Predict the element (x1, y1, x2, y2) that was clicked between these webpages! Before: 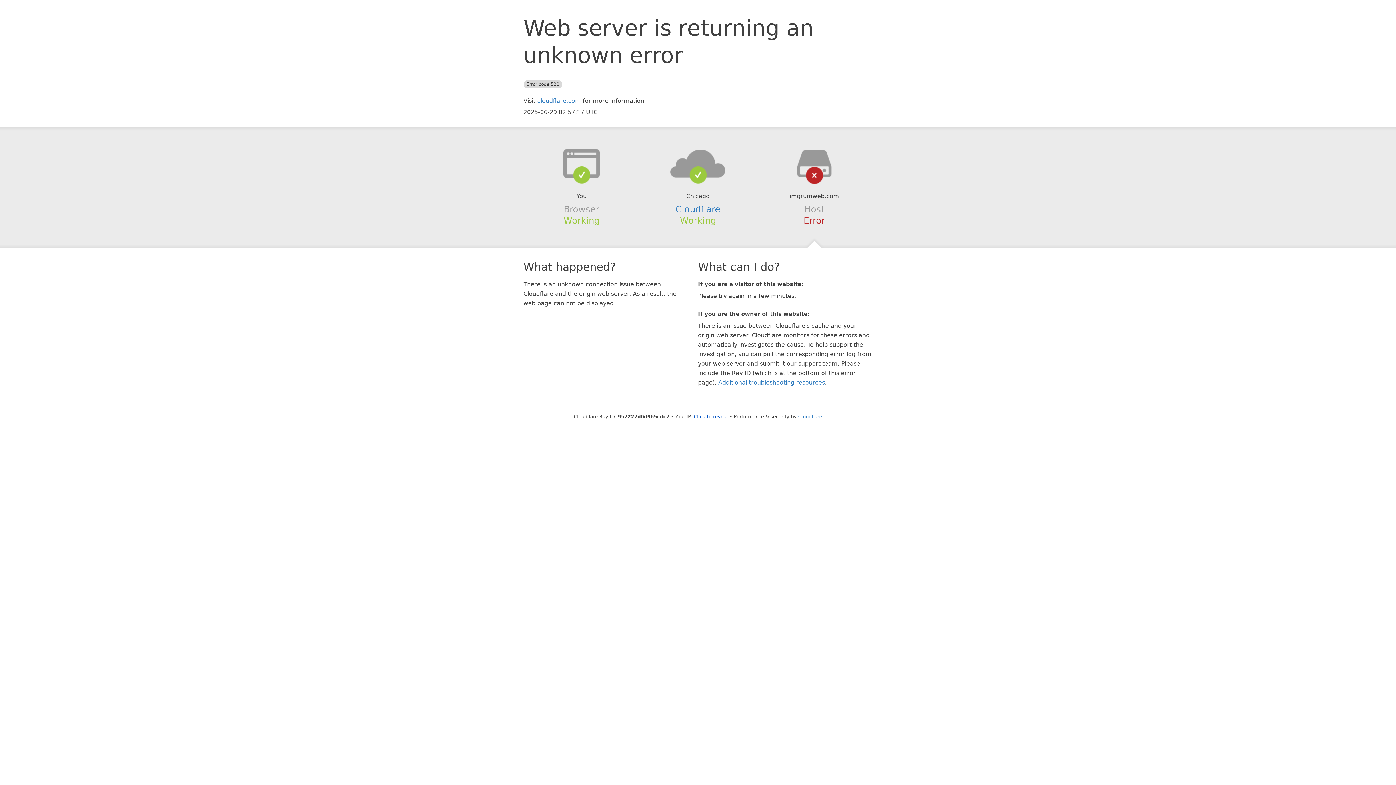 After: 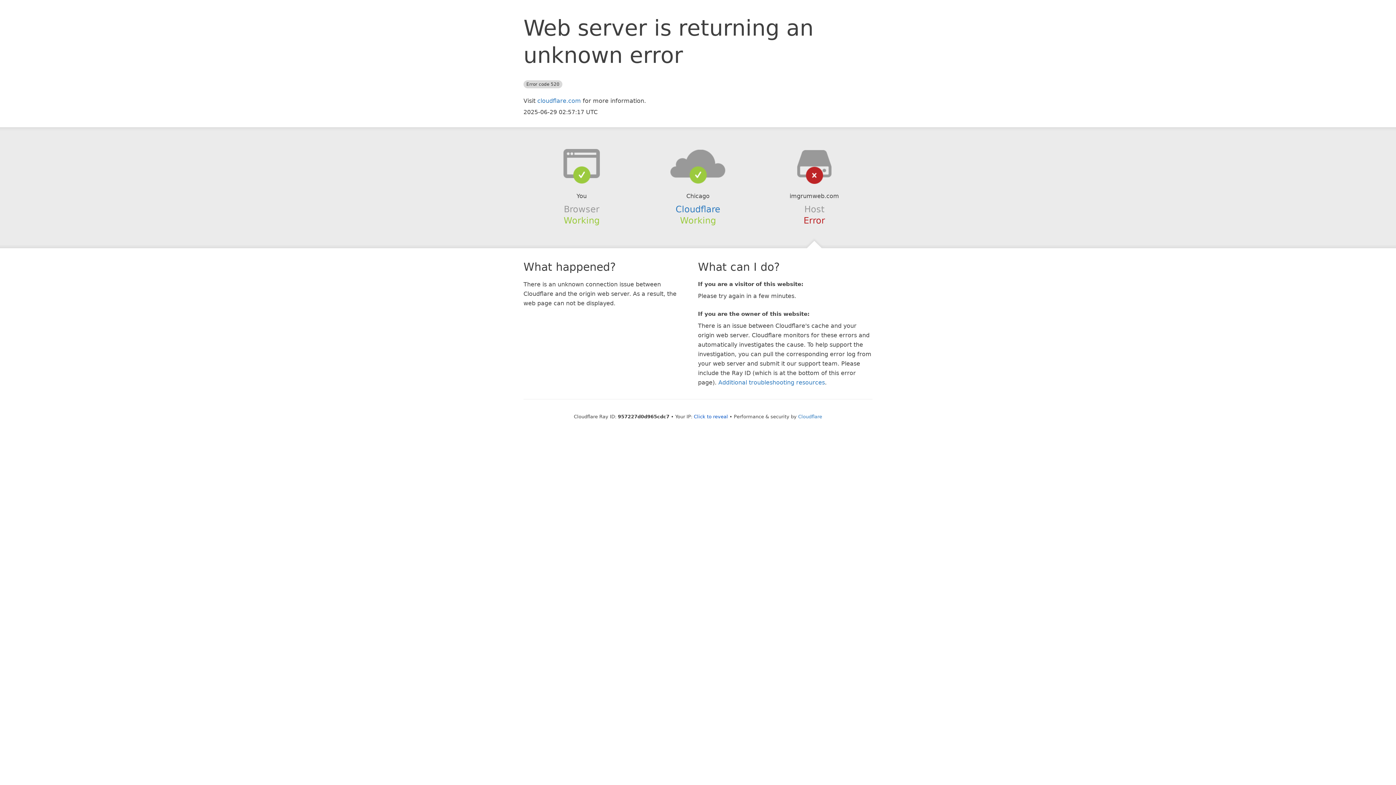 Action: bbox: (639, 148, 756, 178)